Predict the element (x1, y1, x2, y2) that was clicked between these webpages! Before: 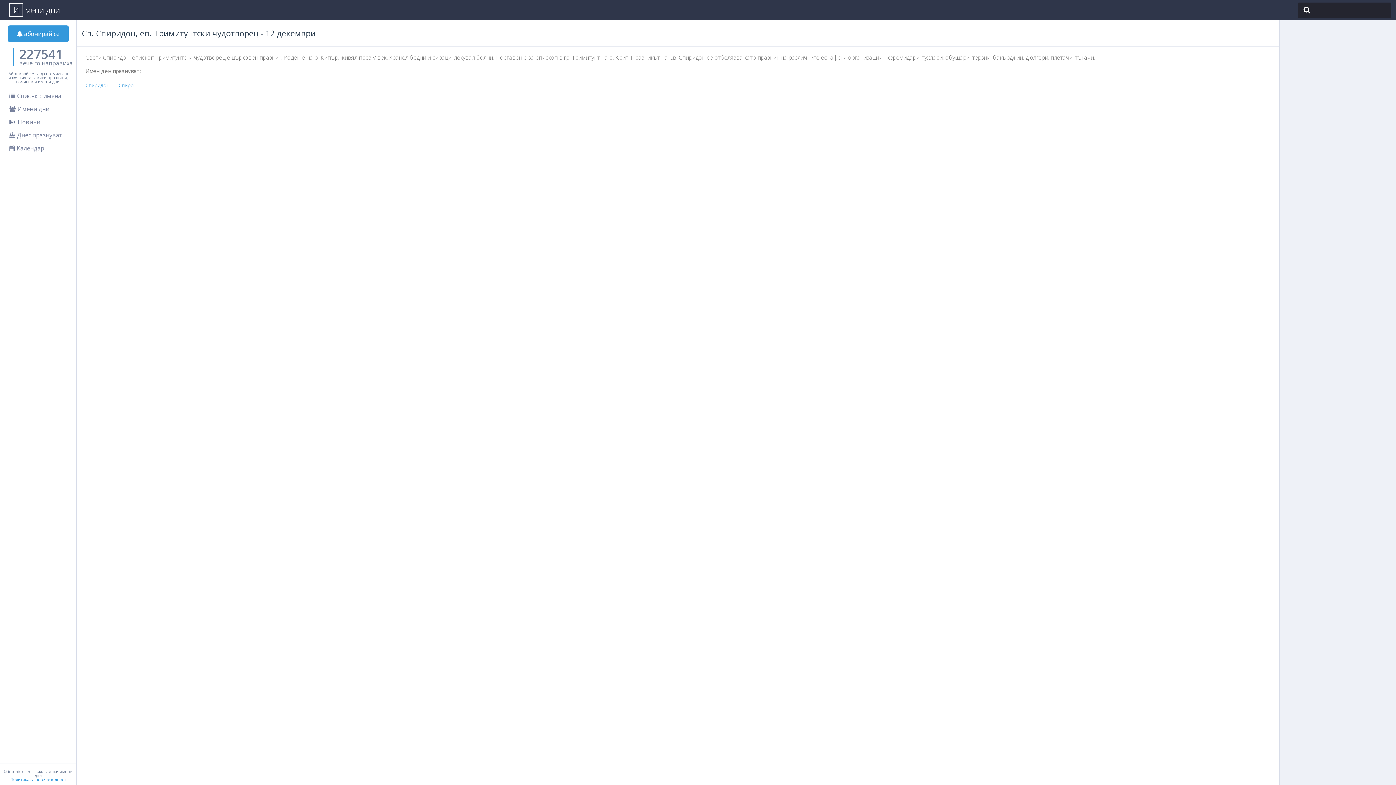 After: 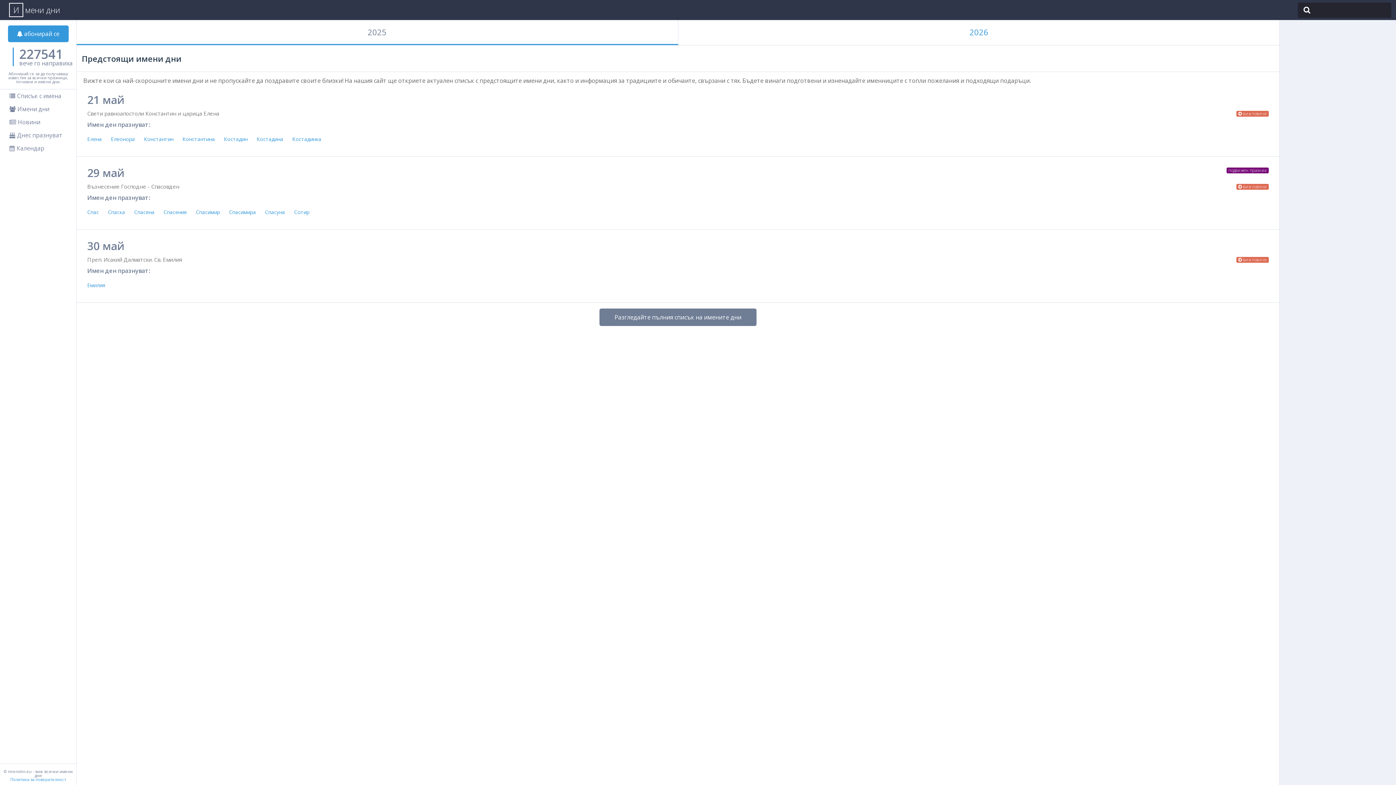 Action: label: Имени дни bbox: (9, 0, 60, 20)